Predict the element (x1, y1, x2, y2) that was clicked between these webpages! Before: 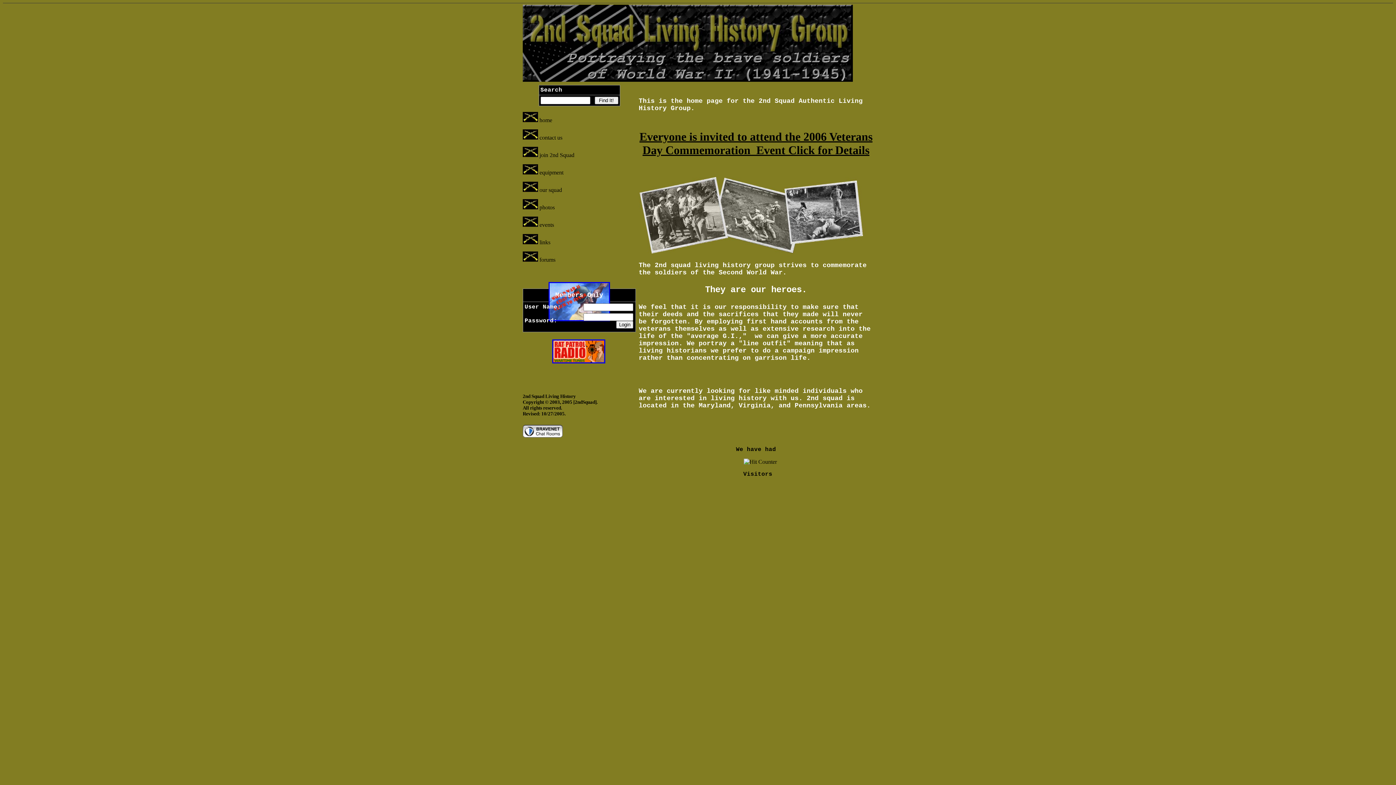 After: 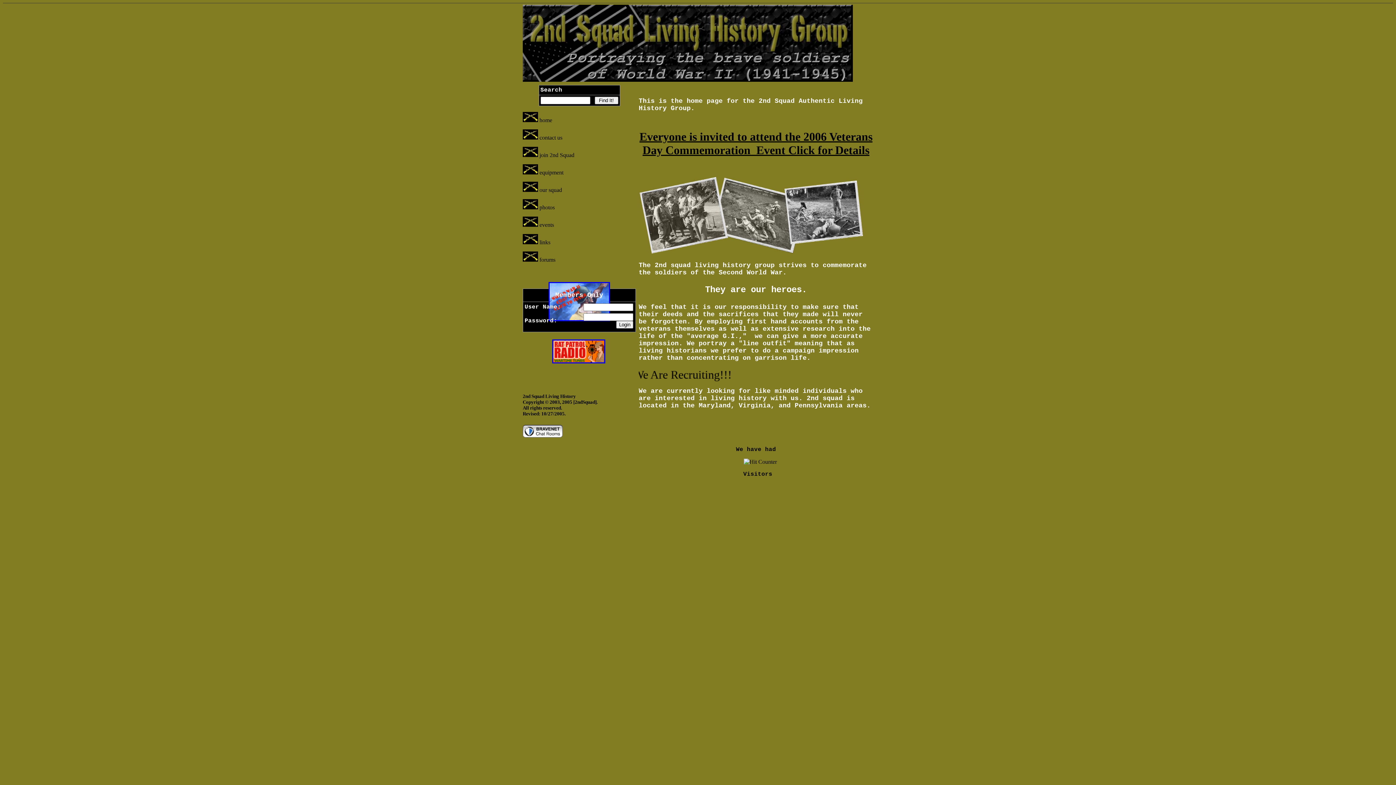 Action: bbox: (639, 130, 872, 156) label: Everyone is invited to attend the 2006 Veterans Day Commemoration  Event Click for Details